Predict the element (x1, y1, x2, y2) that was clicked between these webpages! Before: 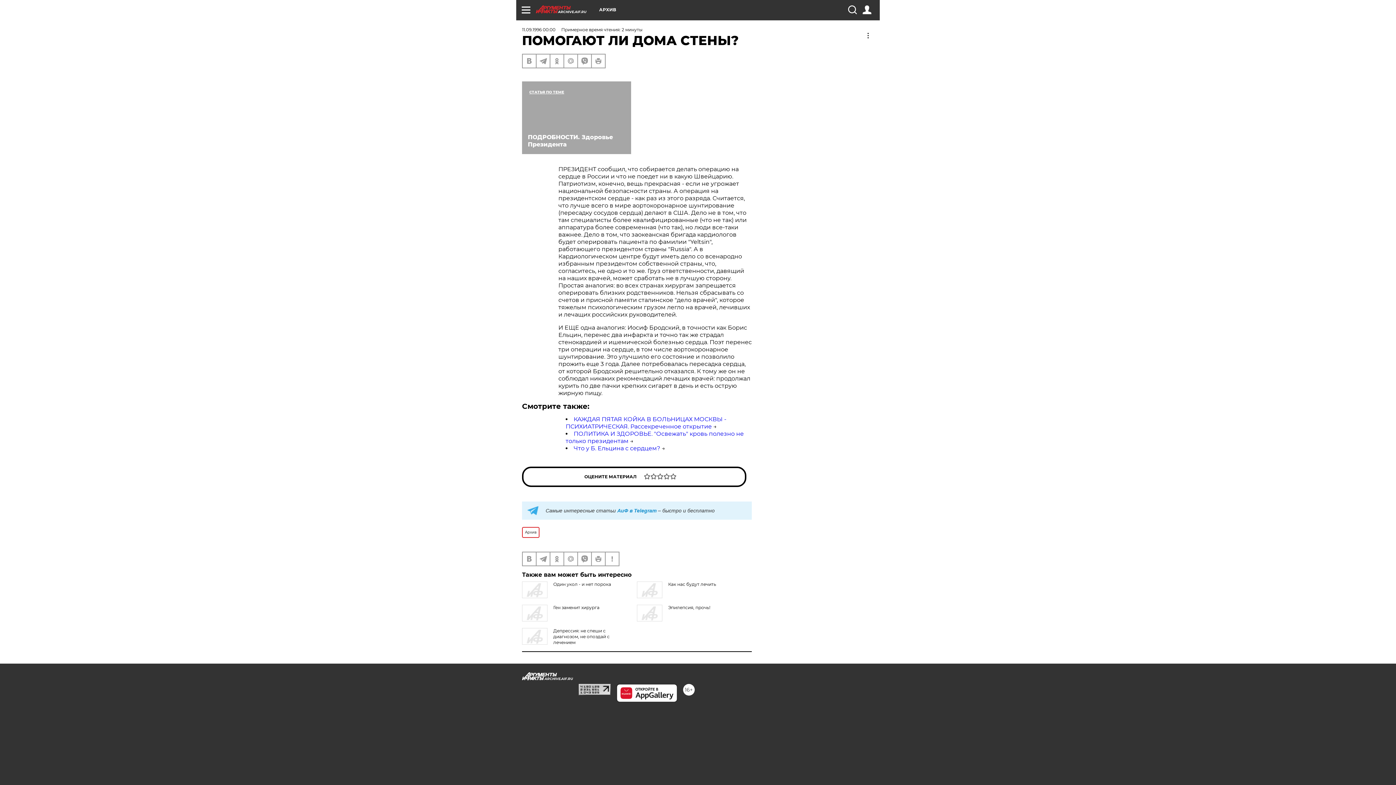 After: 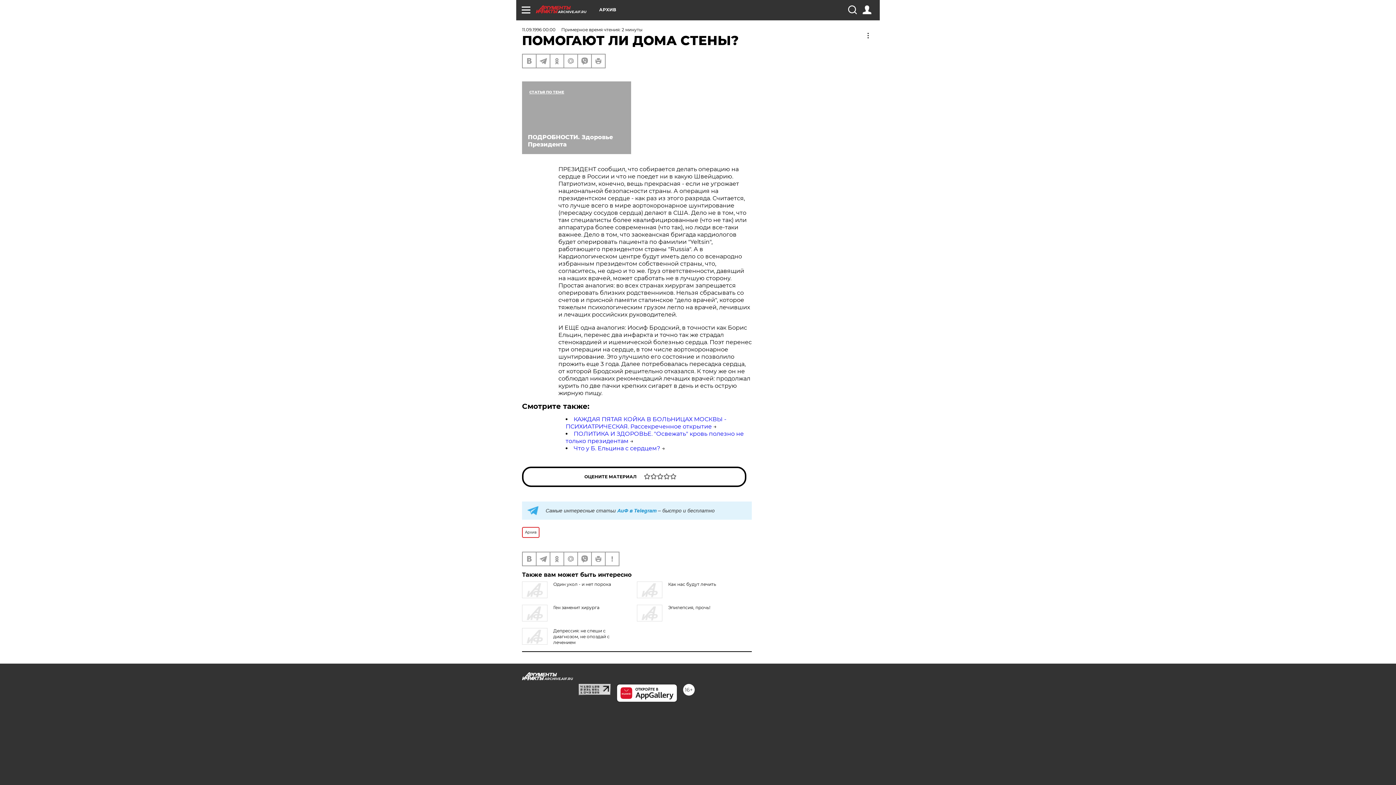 Action: bbox: (616, 684, 677, 702)